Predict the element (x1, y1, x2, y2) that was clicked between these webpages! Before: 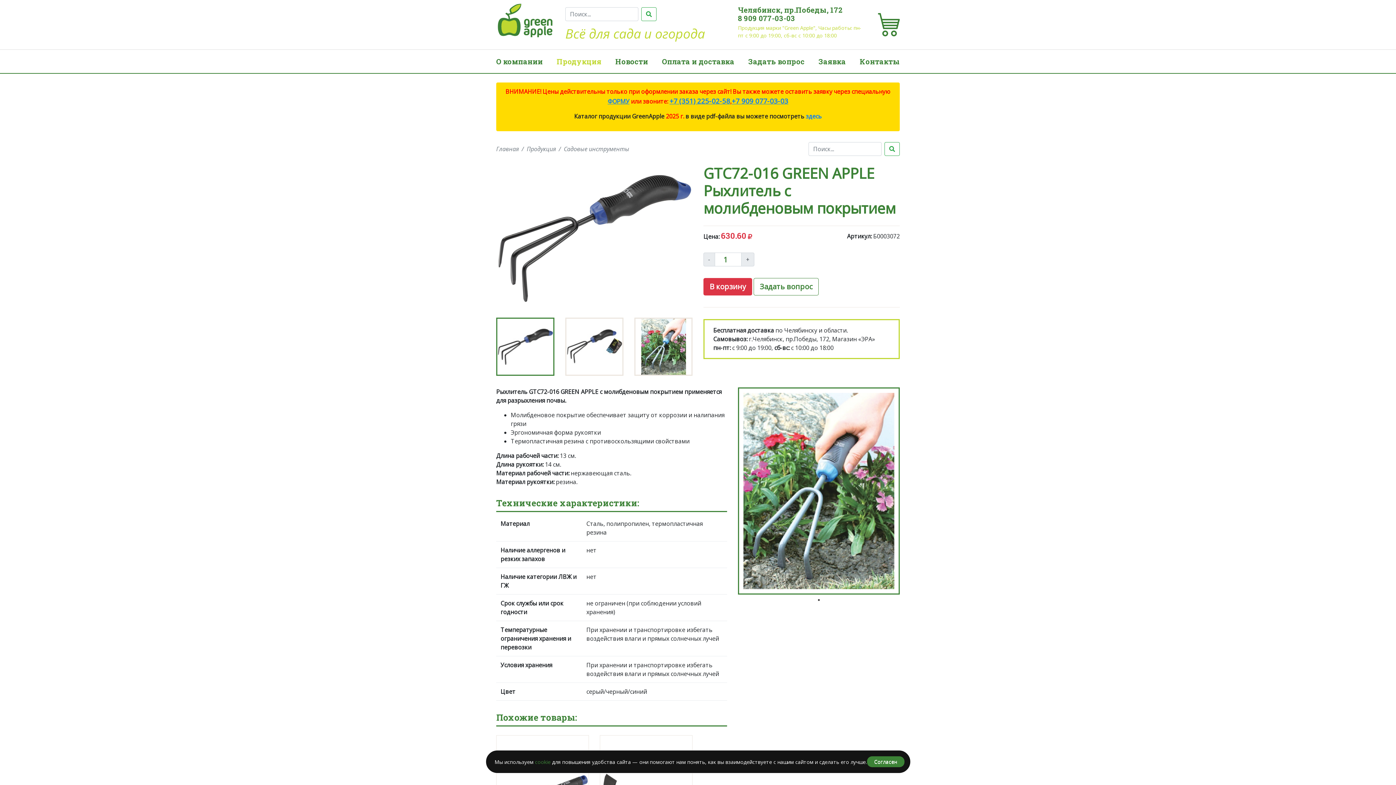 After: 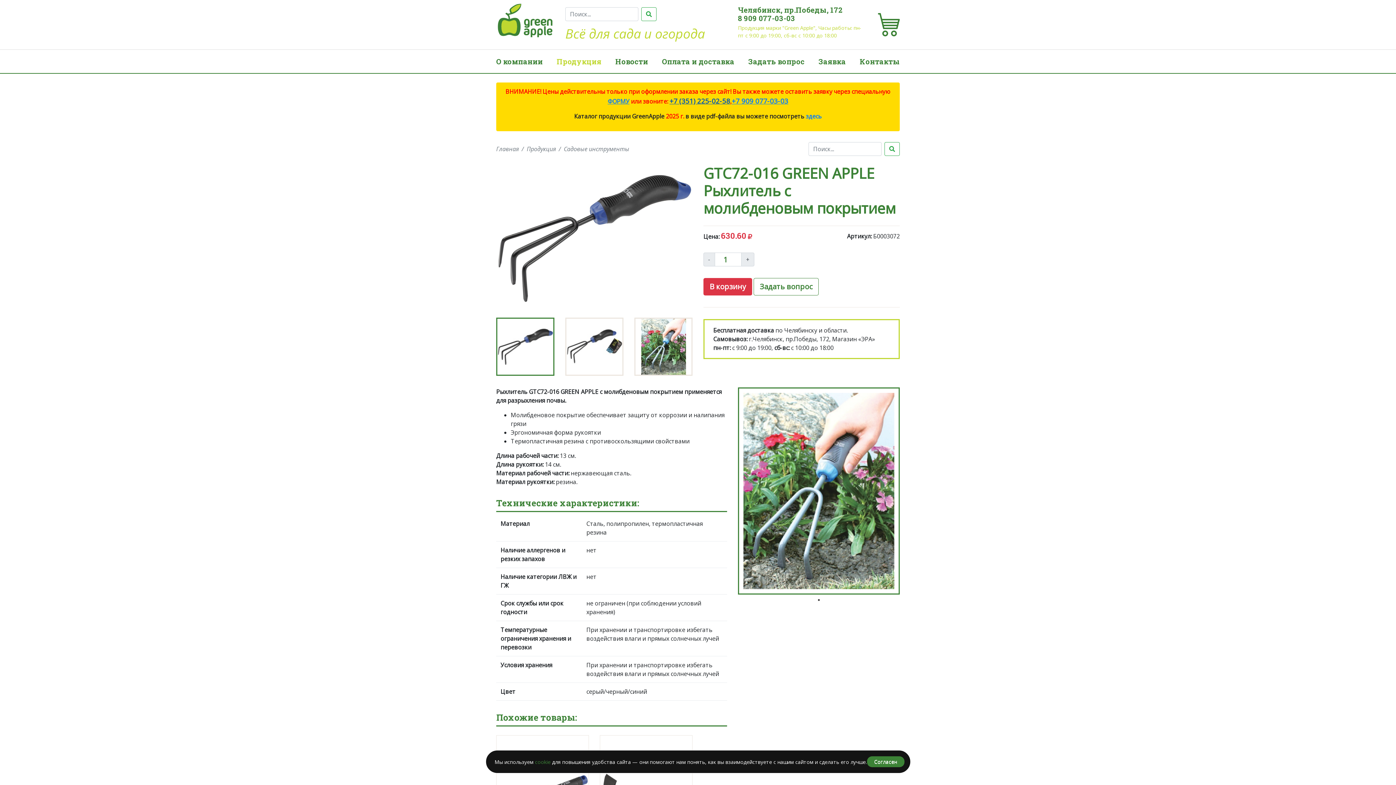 Action: bbox: (669, 96, 730, 105) label: +7 (351) 225-02-58